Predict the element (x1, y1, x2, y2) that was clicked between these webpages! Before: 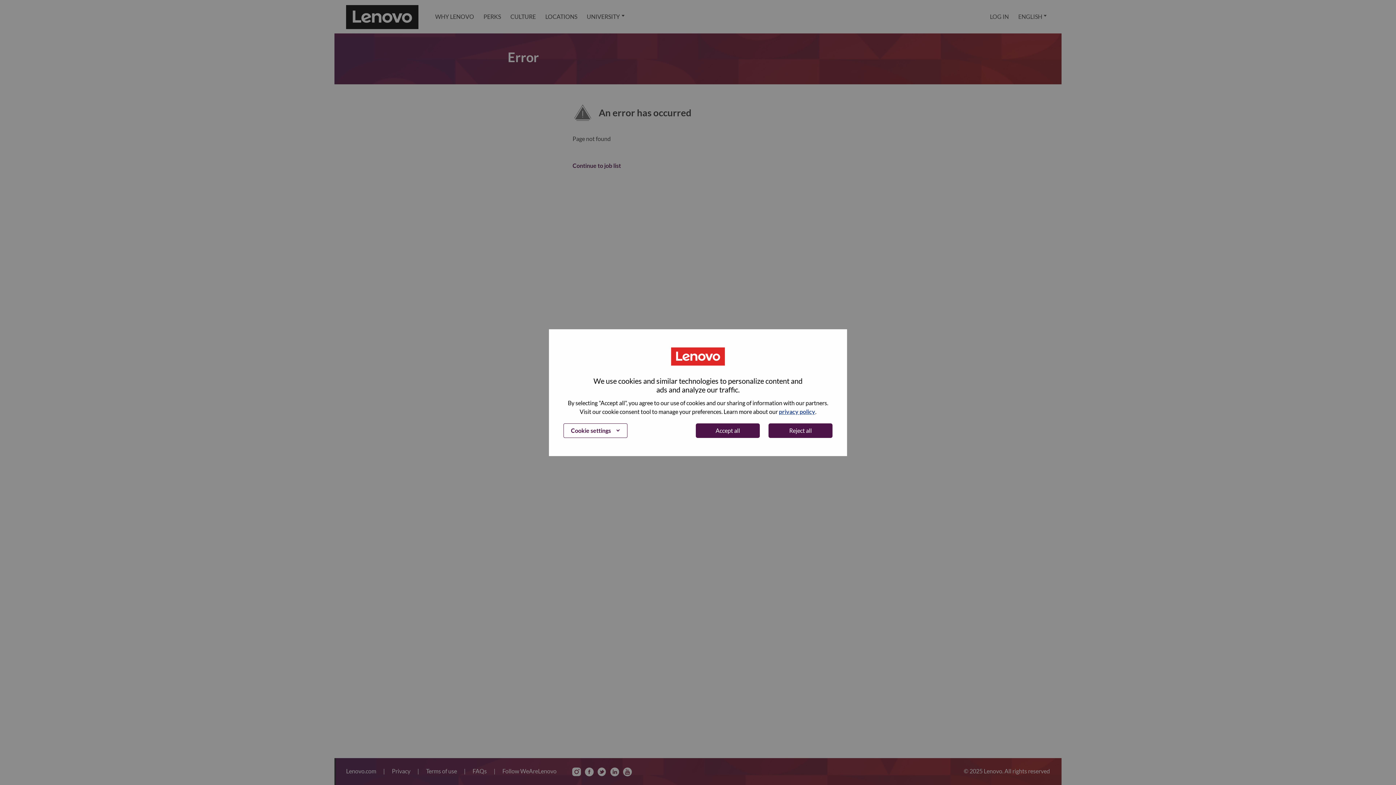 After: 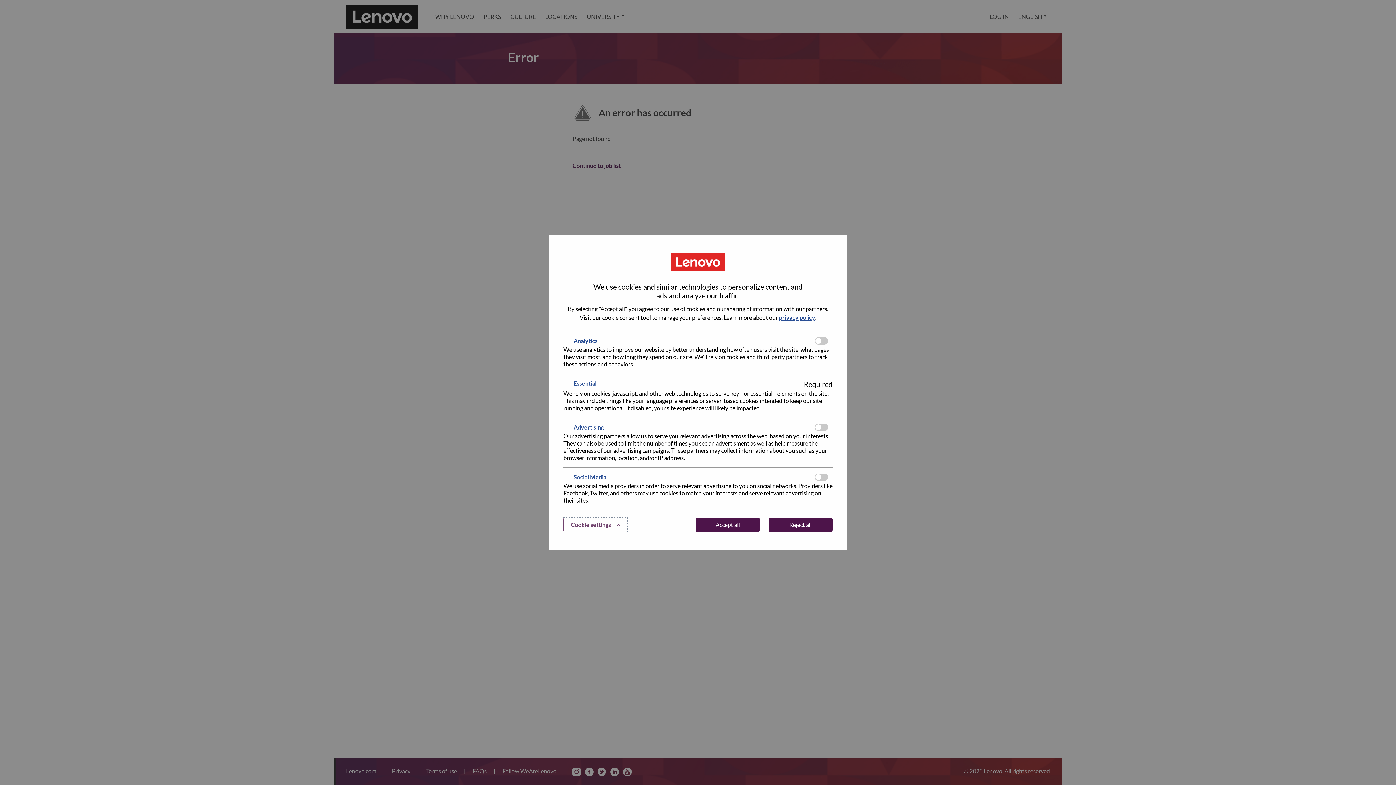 Action: label: Cookie settings bbox: (563, 423, 627, 438)